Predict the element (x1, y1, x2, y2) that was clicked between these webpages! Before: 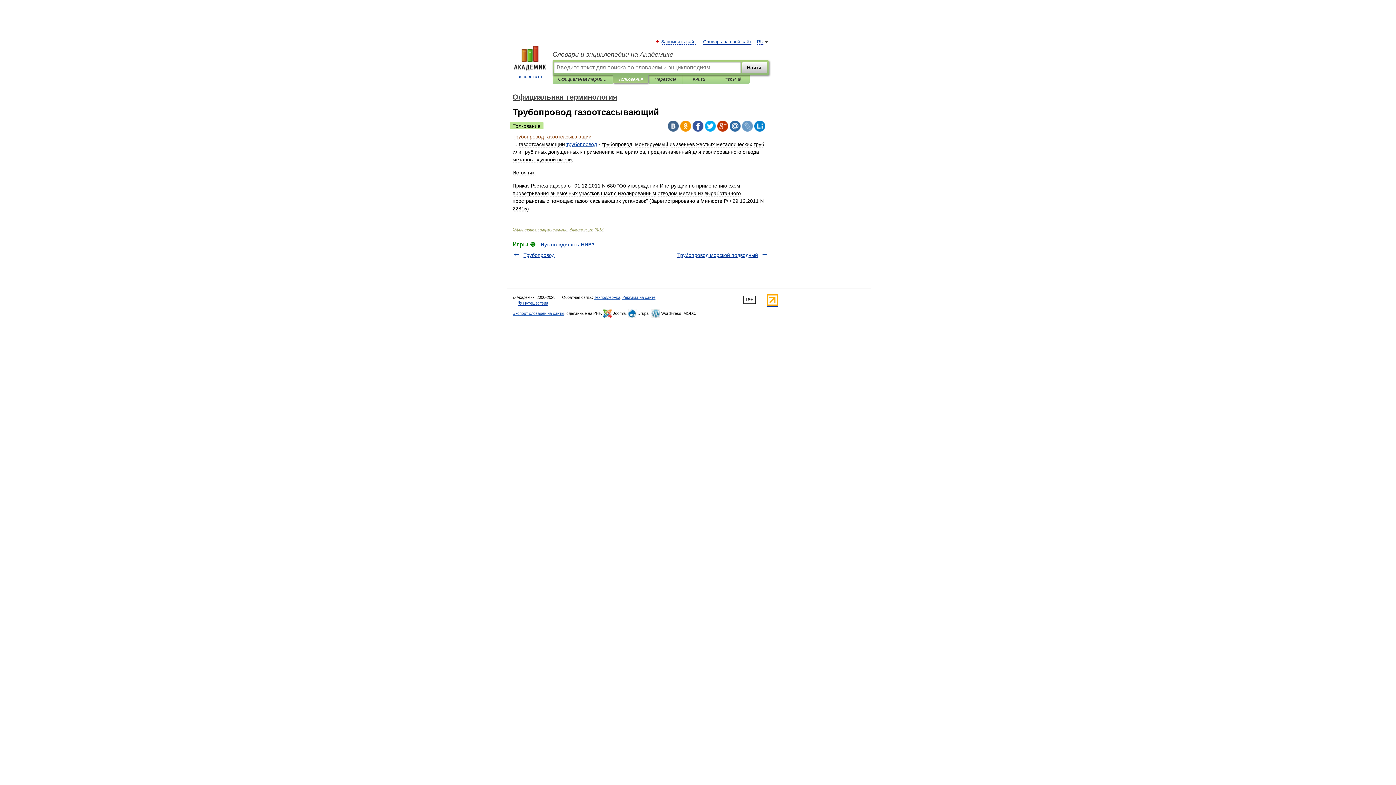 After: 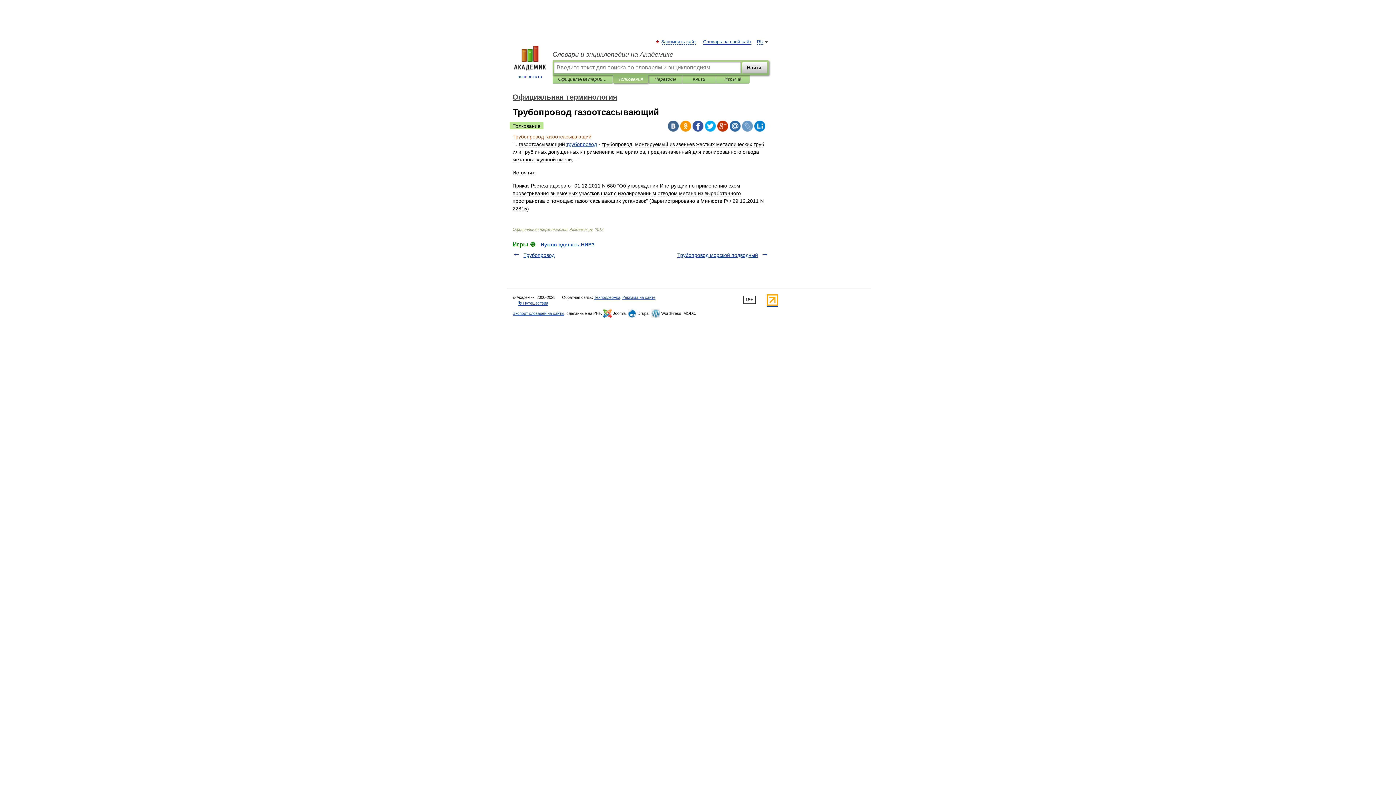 Action: bbox: (680, 120, 691, 131)